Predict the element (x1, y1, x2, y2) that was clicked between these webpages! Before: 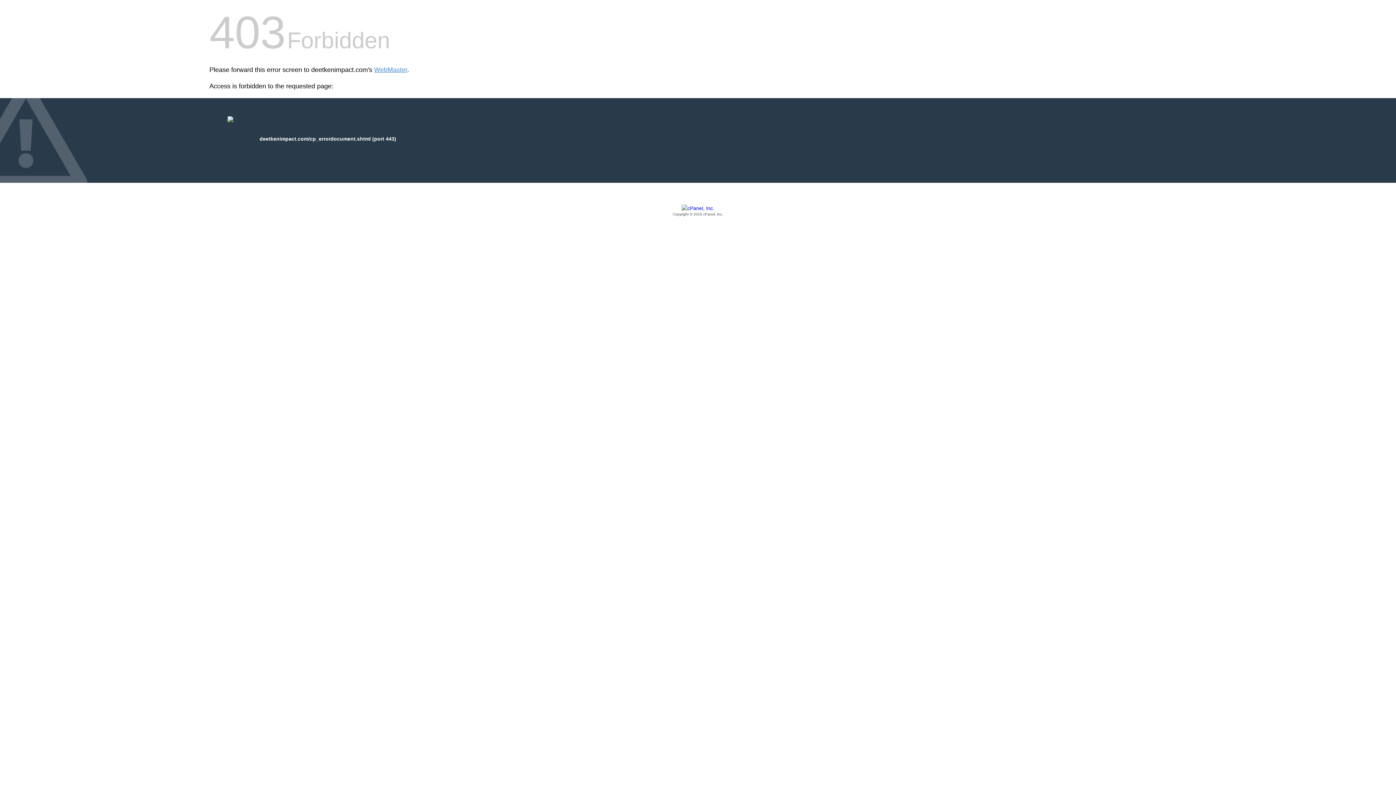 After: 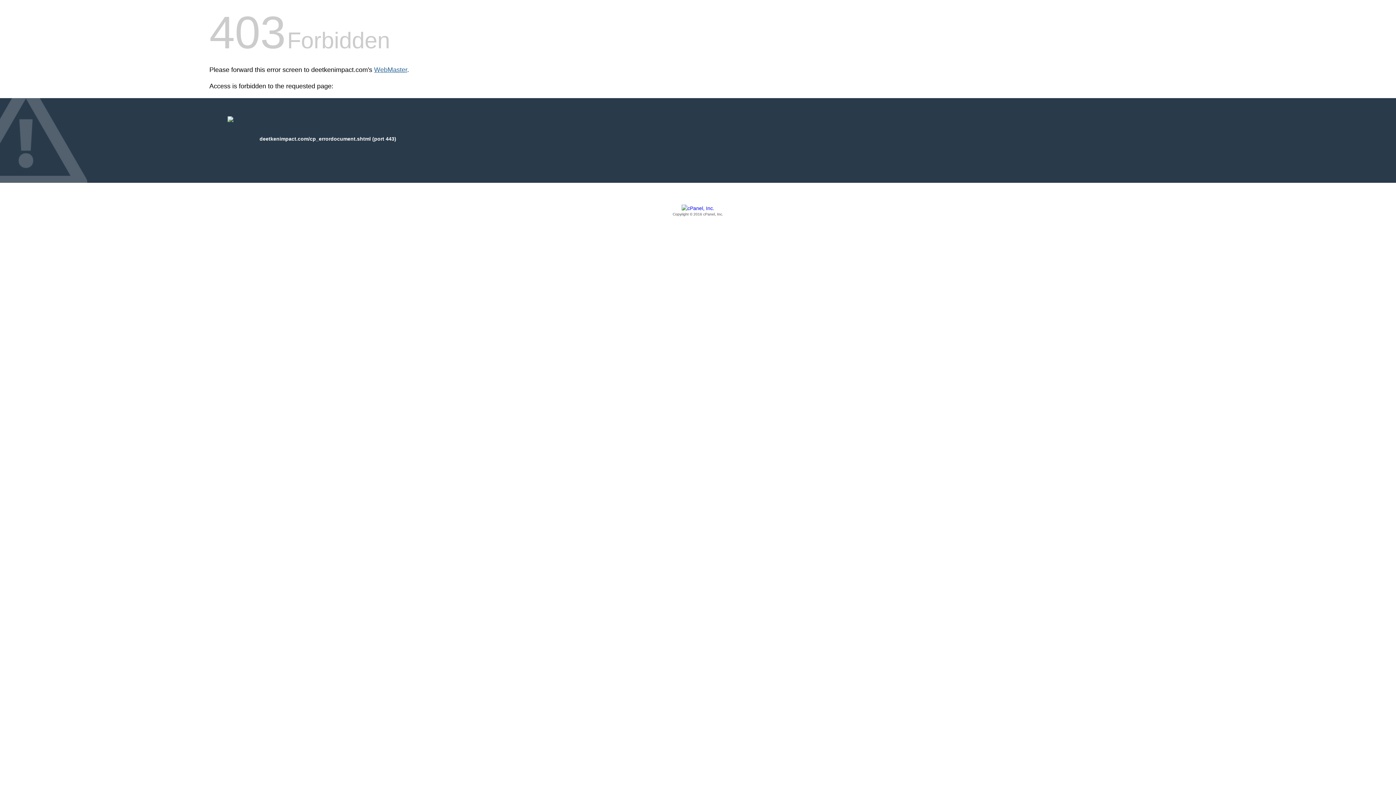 Action: label: WebMaster bbox: (374, 66, 407, 73)